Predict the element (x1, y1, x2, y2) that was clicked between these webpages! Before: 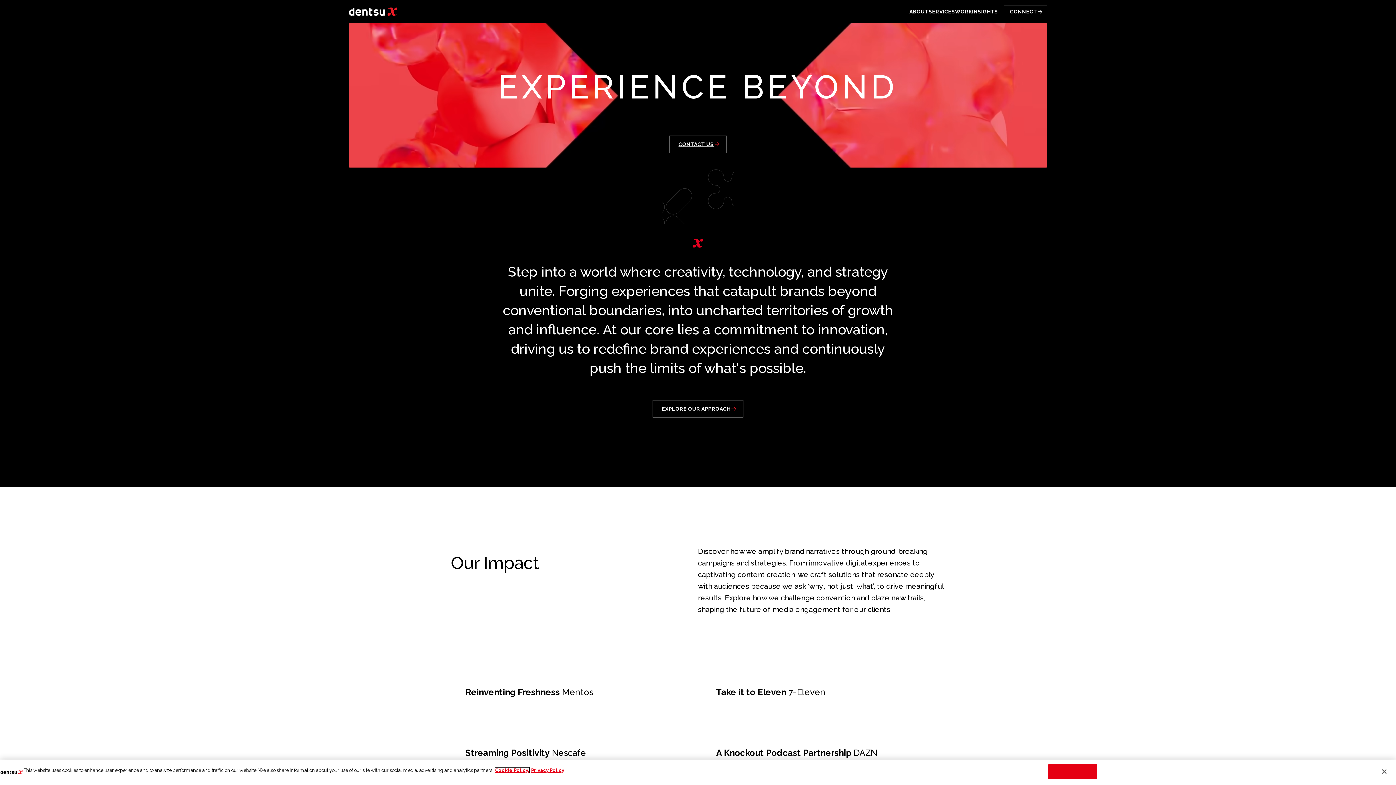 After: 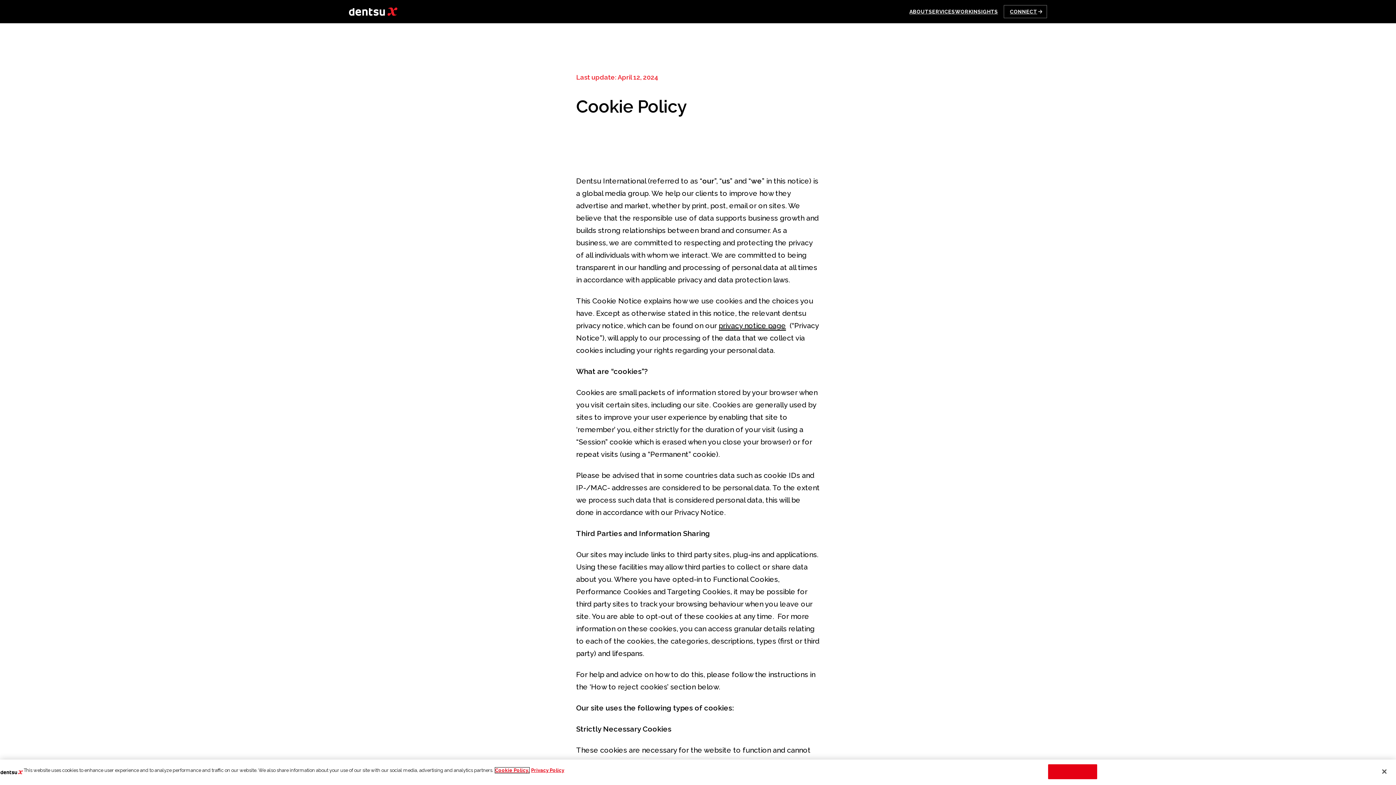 Action: bbox: (495, 773, 529, 779) label: More information about your privacy, opens in a new tab